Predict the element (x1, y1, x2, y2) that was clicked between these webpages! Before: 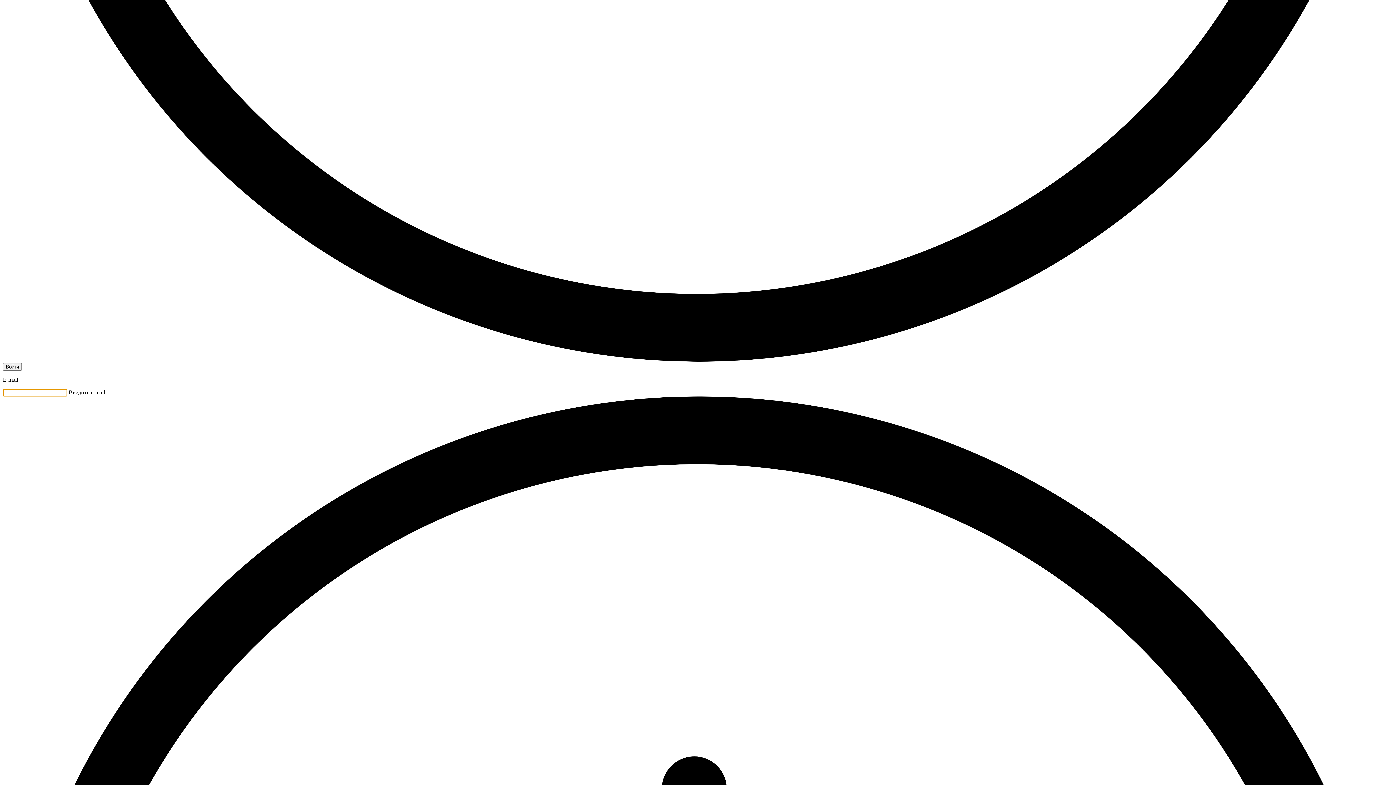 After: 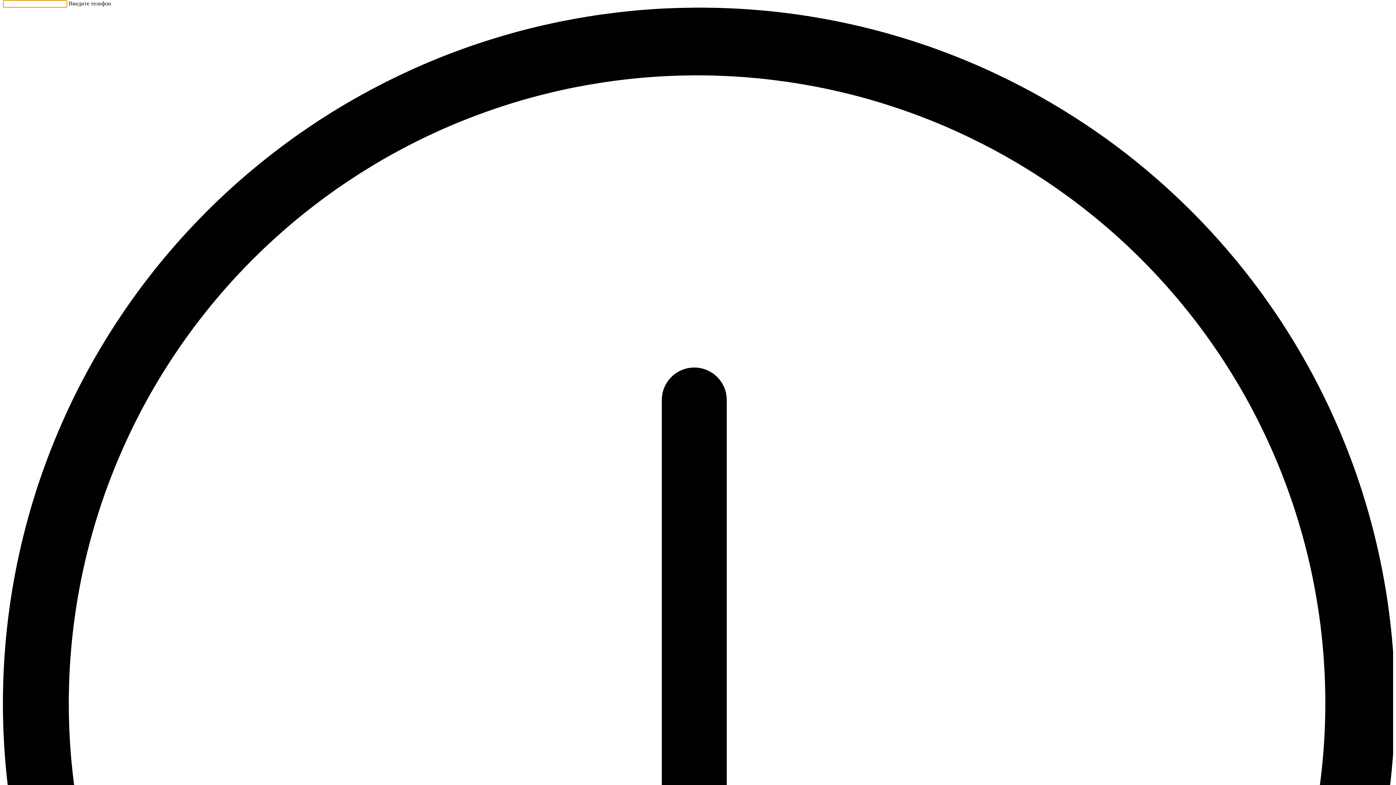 Action: label: Войти bbox: (2, 363, 21, 370)